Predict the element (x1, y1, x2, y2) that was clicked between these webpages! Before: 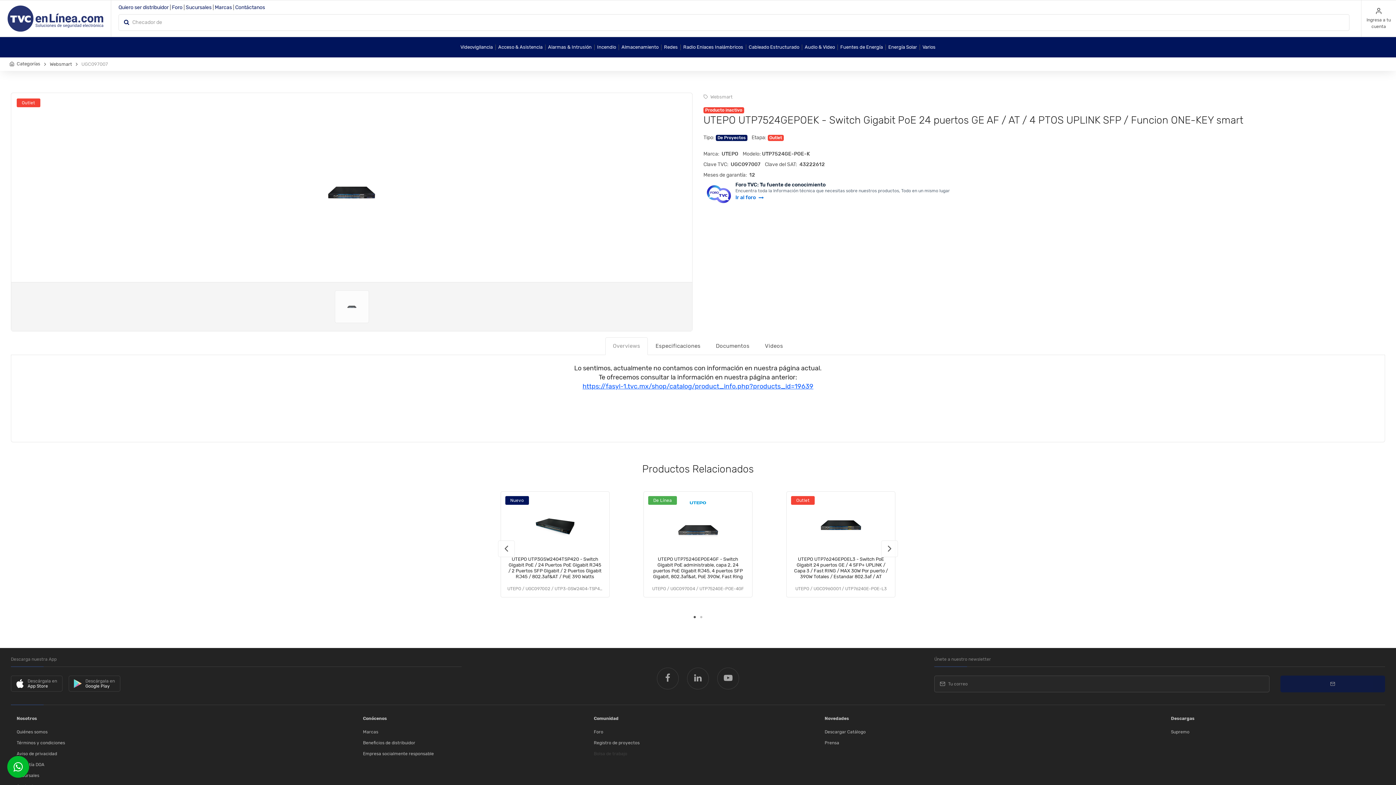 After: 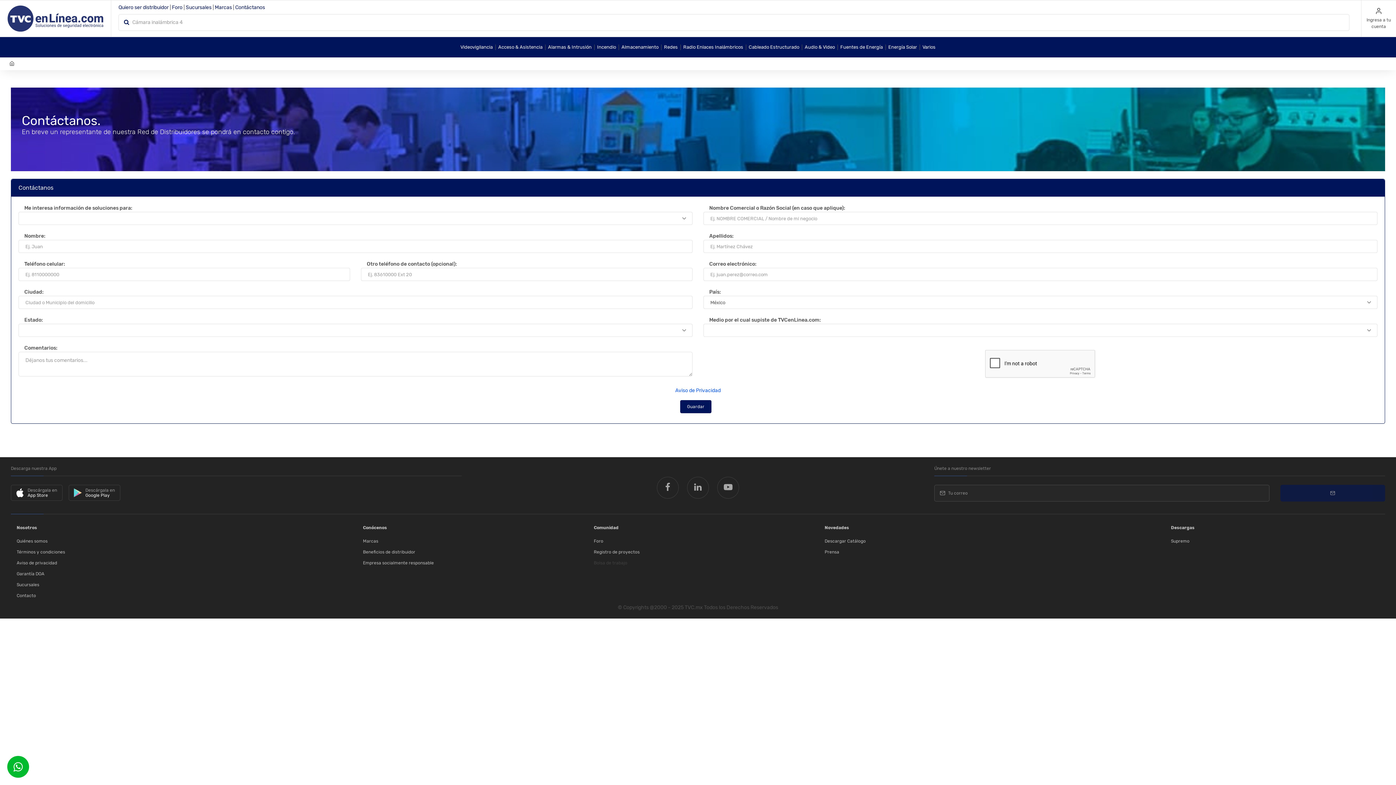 Action: bbox: (235, 4, 265, 10) label: Contáctanos